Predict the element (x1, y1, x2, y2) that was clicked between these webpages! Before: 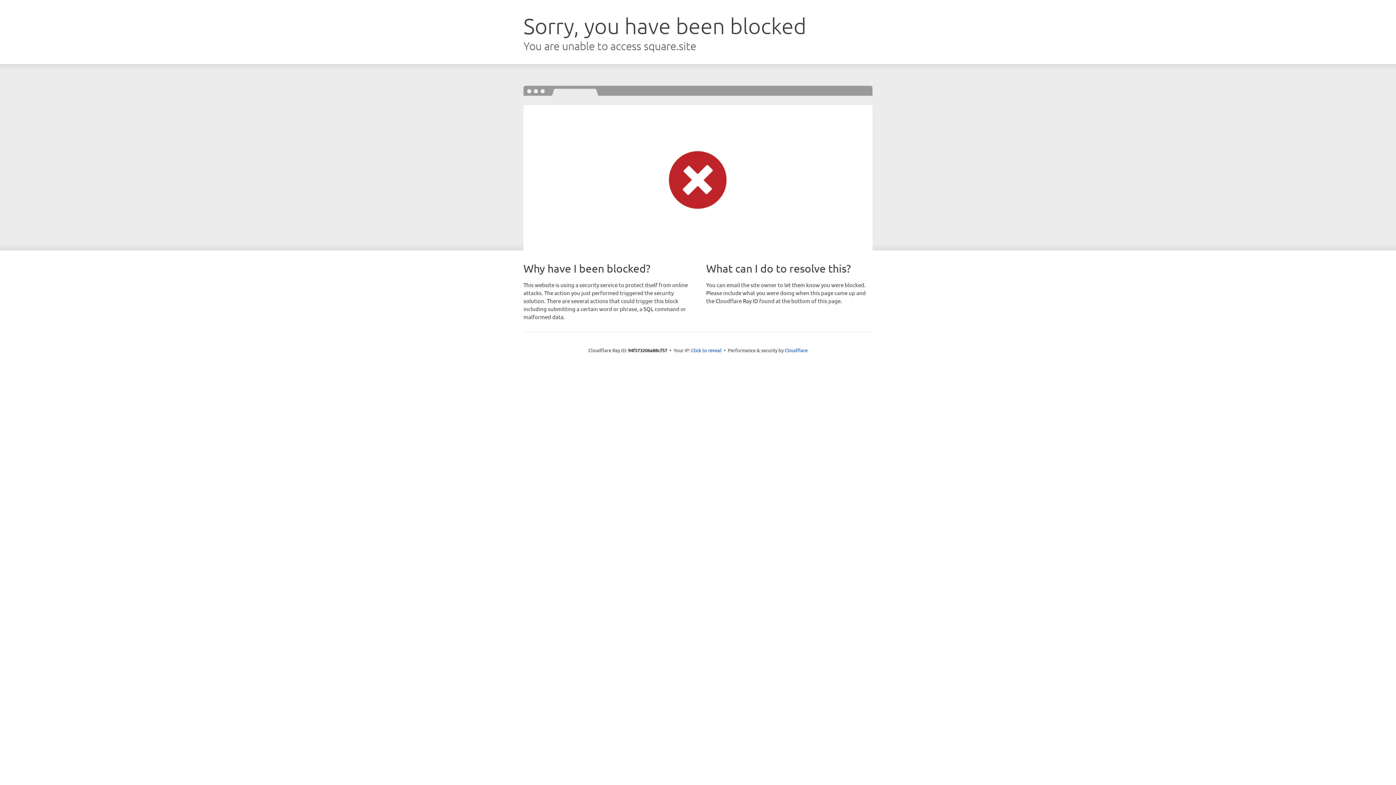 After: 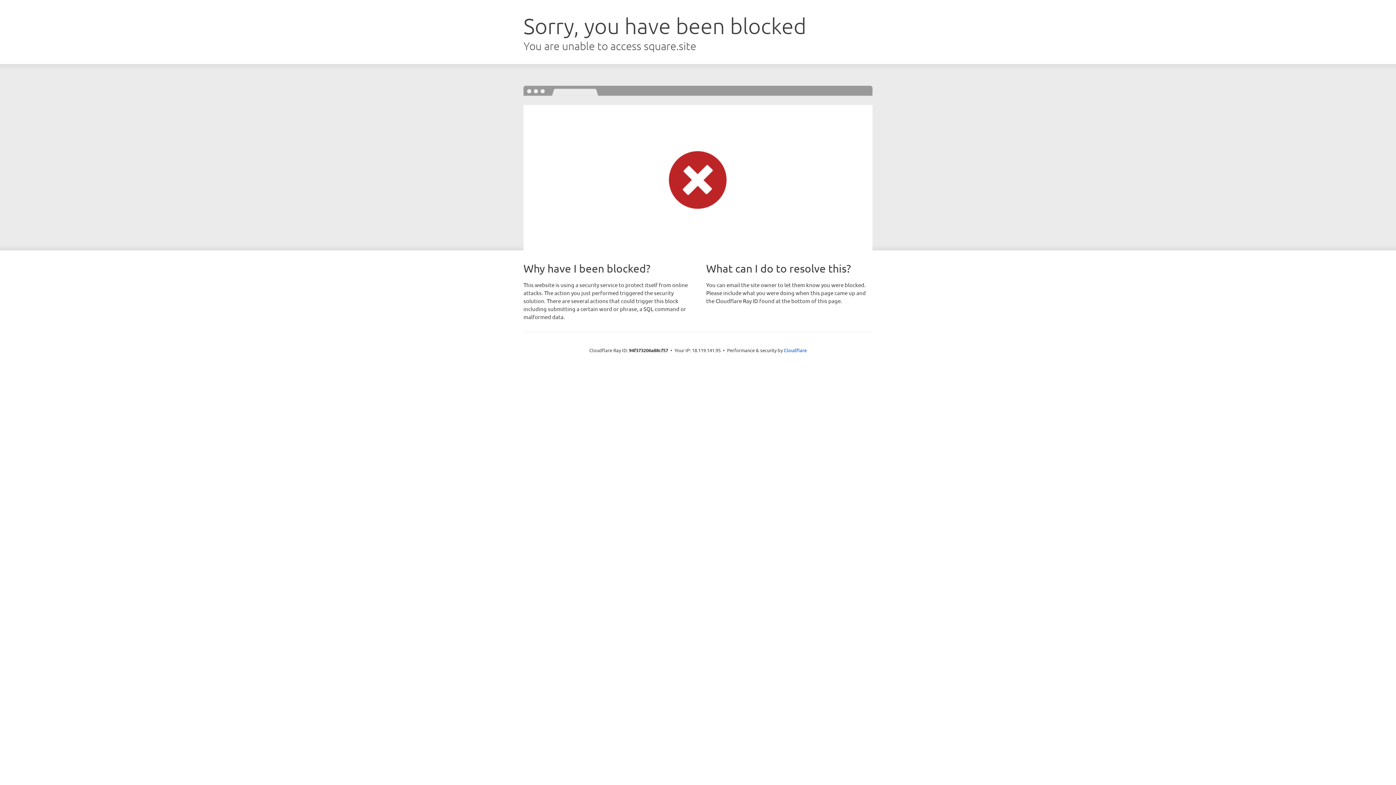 Action: label: Click to reveal bbox: (691, 346, 721, 353)